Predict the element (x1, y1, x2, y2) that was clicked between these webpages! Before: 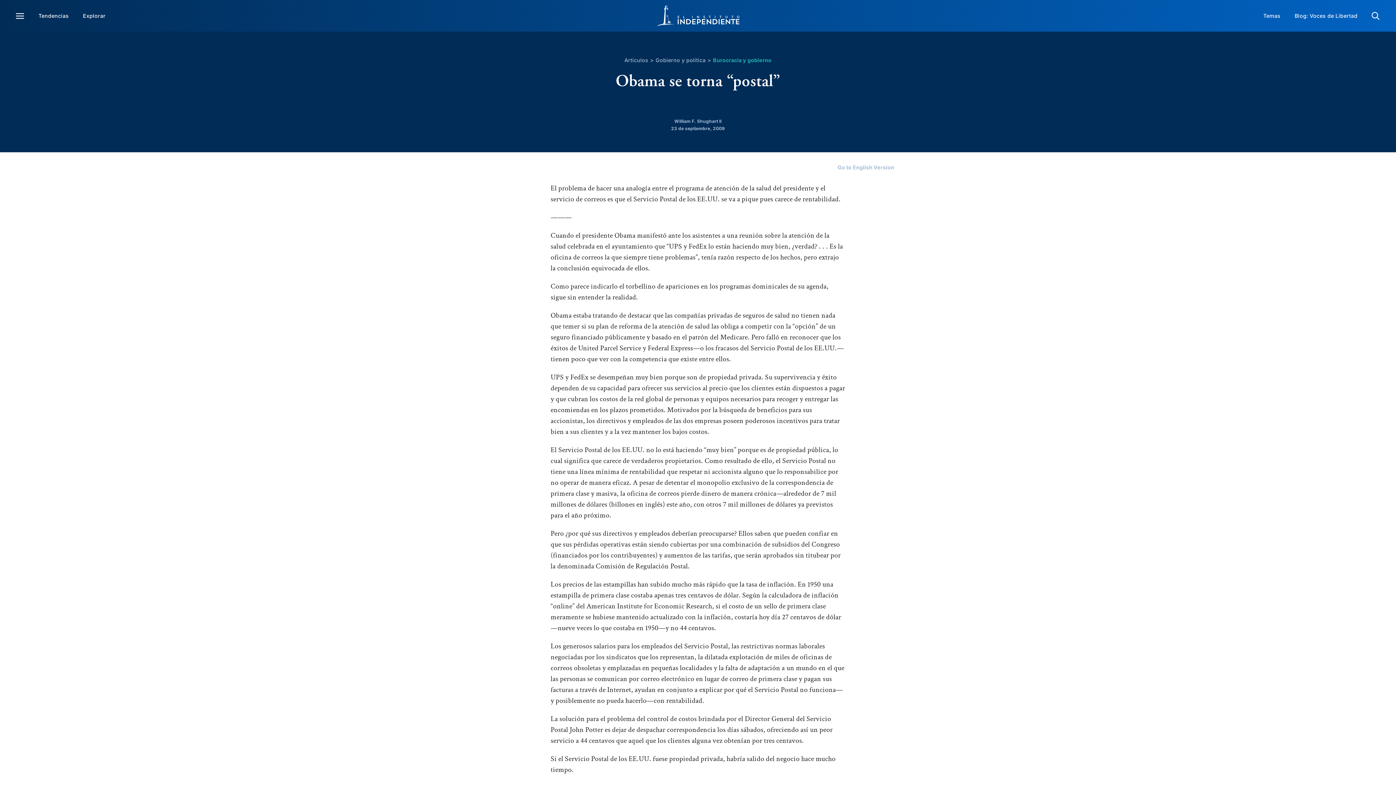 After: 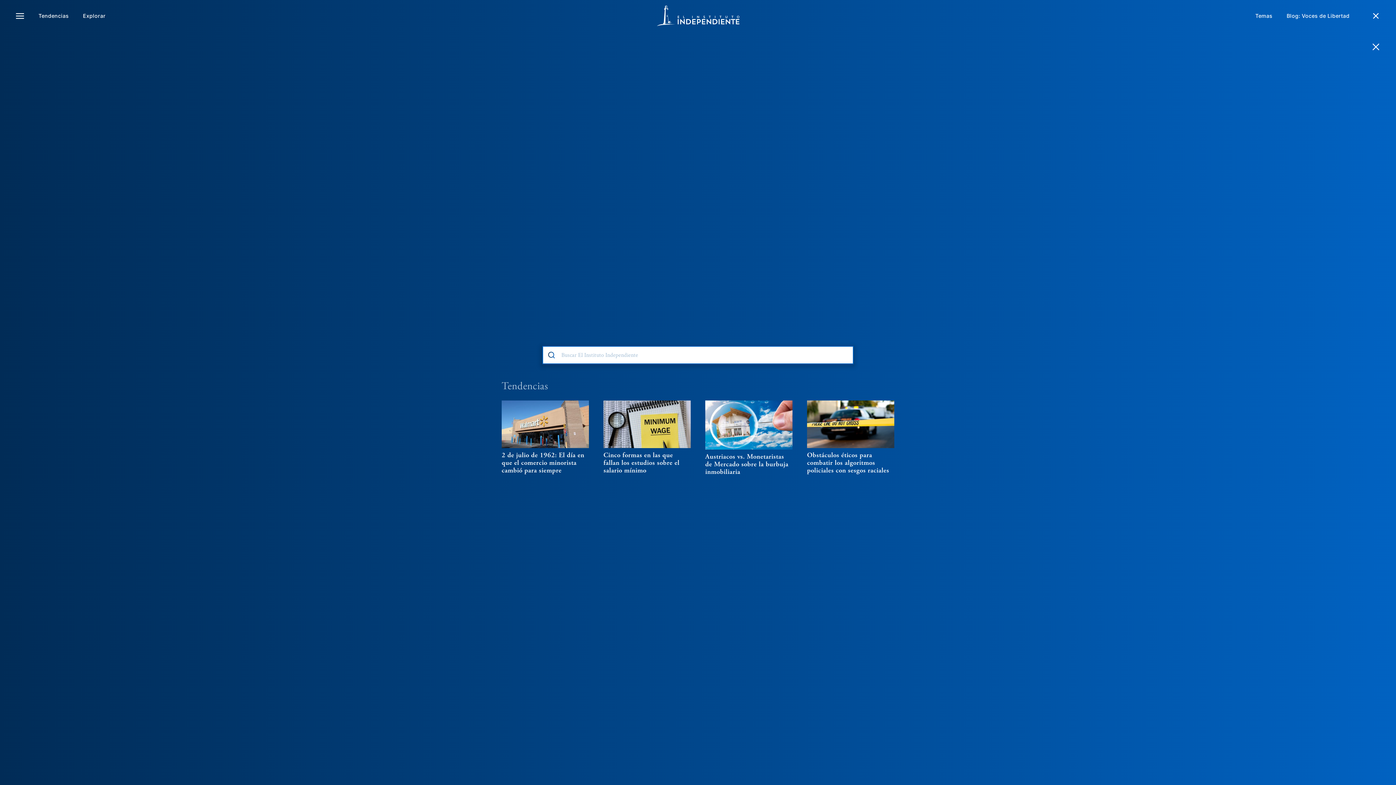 Action: bbox: (1364, 7, 1380, 24)